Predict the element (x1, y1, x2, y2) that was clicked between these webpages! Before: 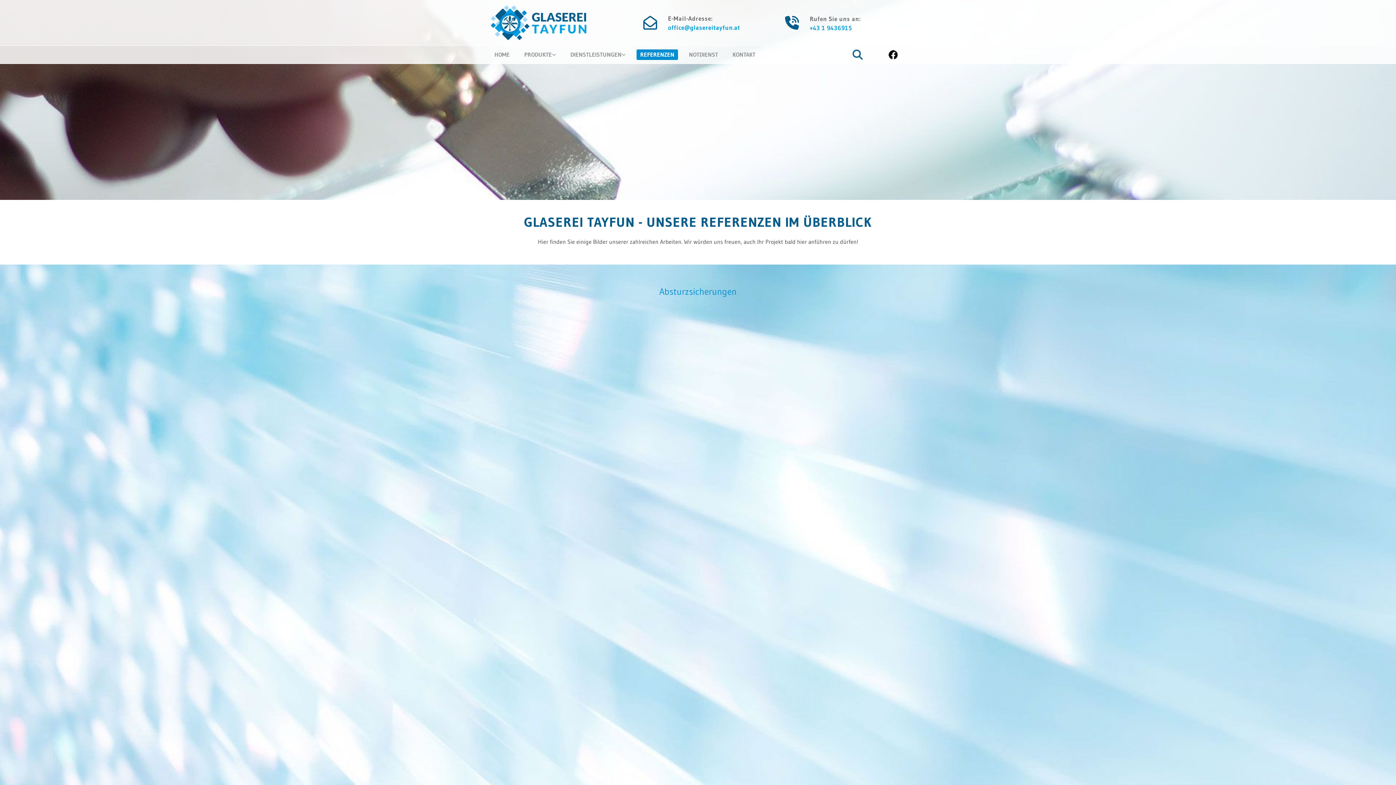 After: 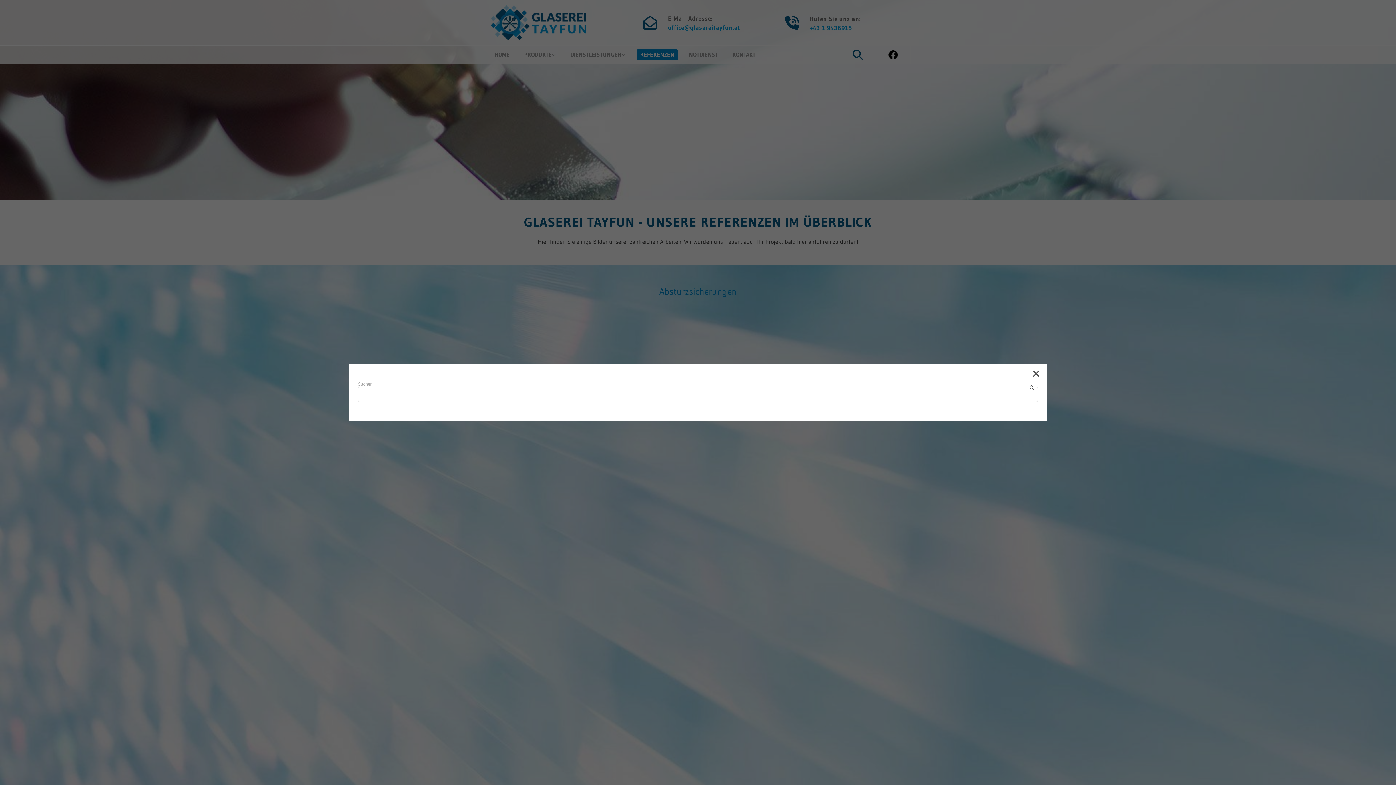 Action: bbox: (854, 51, 860, 57)